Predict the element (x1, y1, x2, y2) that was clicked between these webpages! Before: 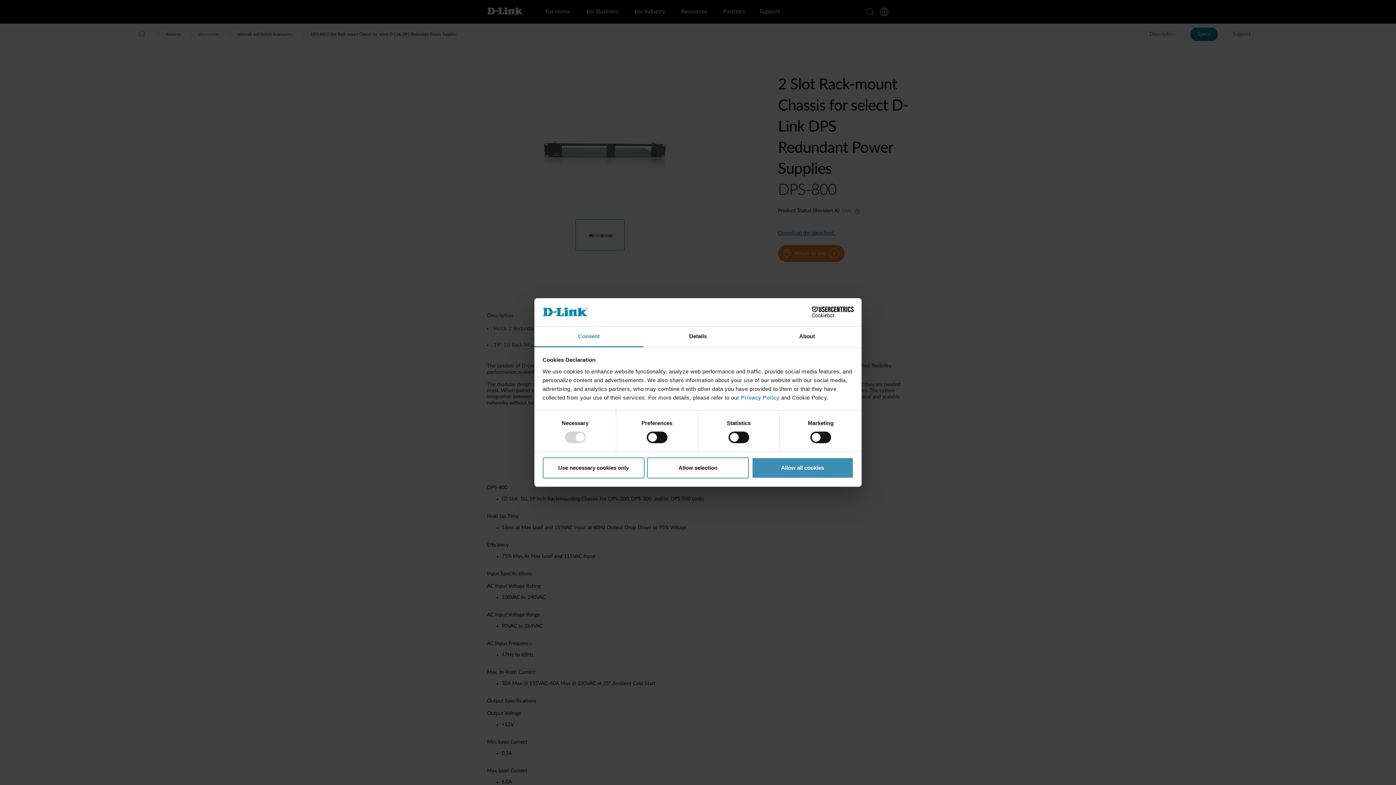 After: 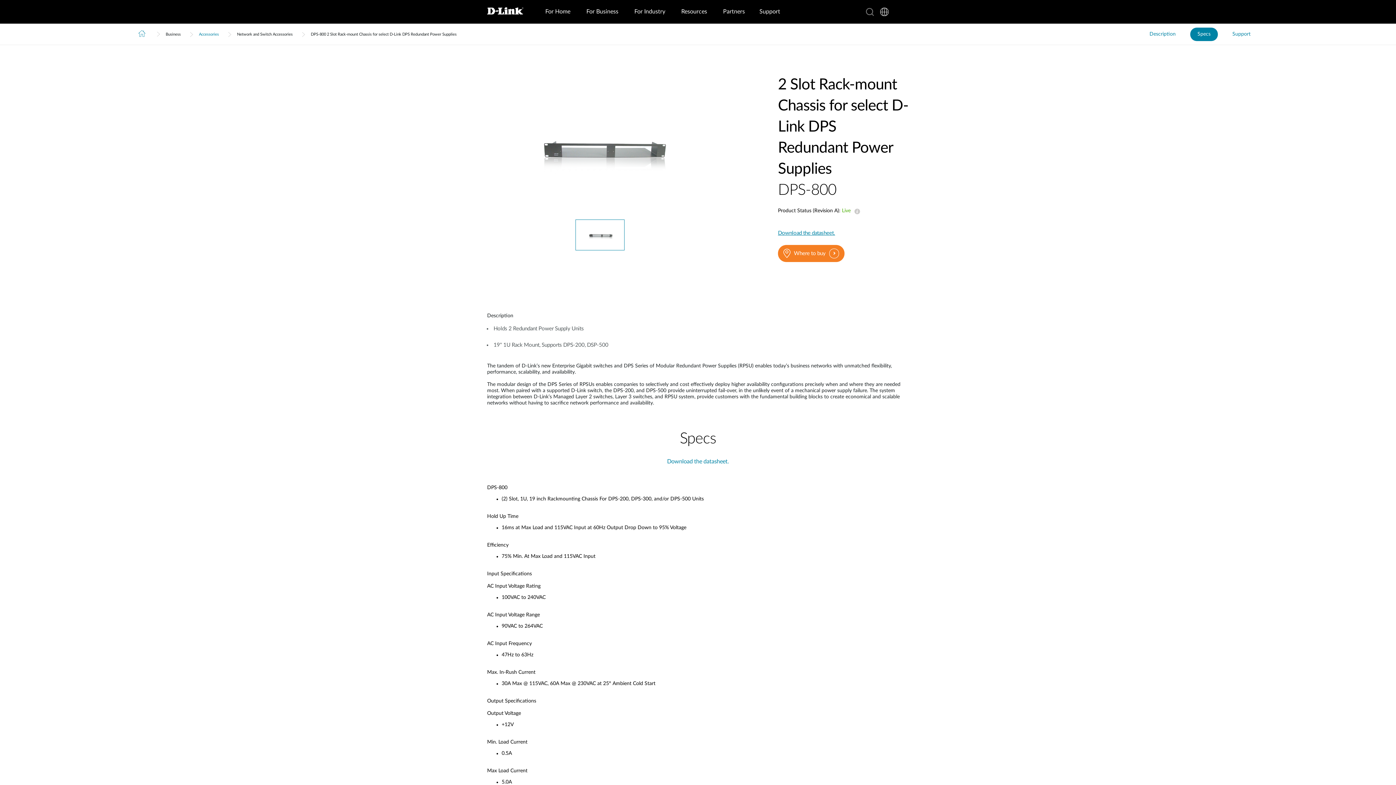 Action: label: Allow all cookies bbox: (751, 457, 853, 478)